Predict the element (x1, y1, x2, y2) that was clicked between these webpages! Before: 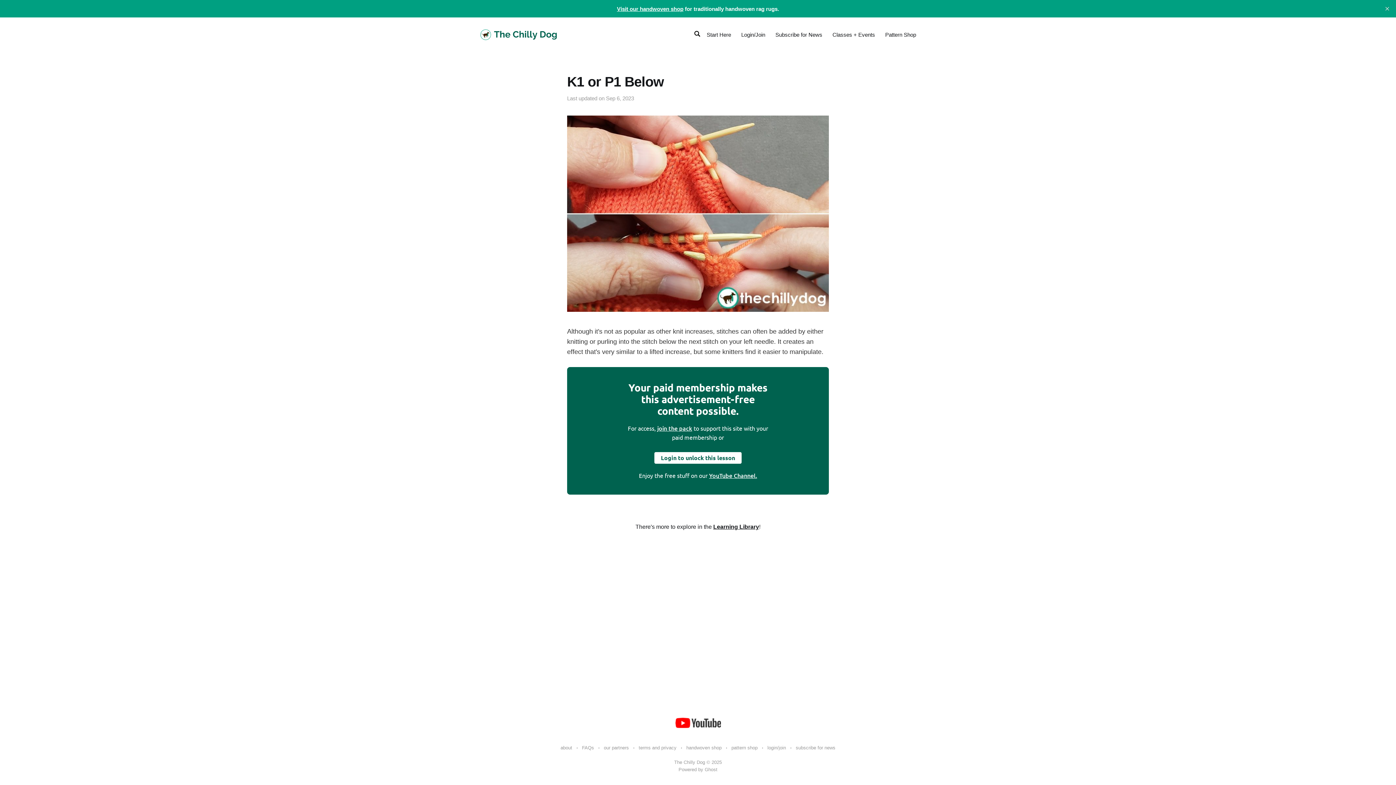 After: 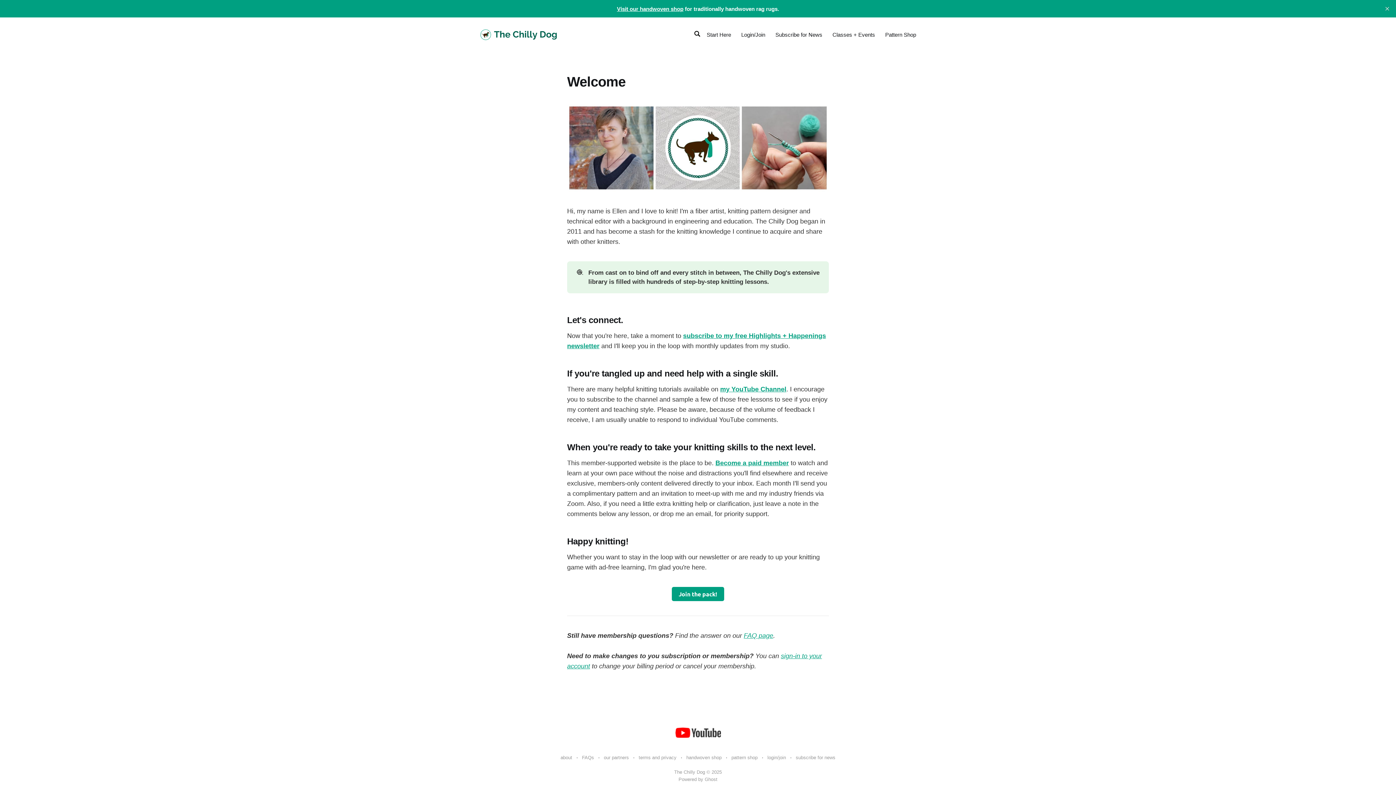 Action: label: about bbox: (560, 744, 572, 752)